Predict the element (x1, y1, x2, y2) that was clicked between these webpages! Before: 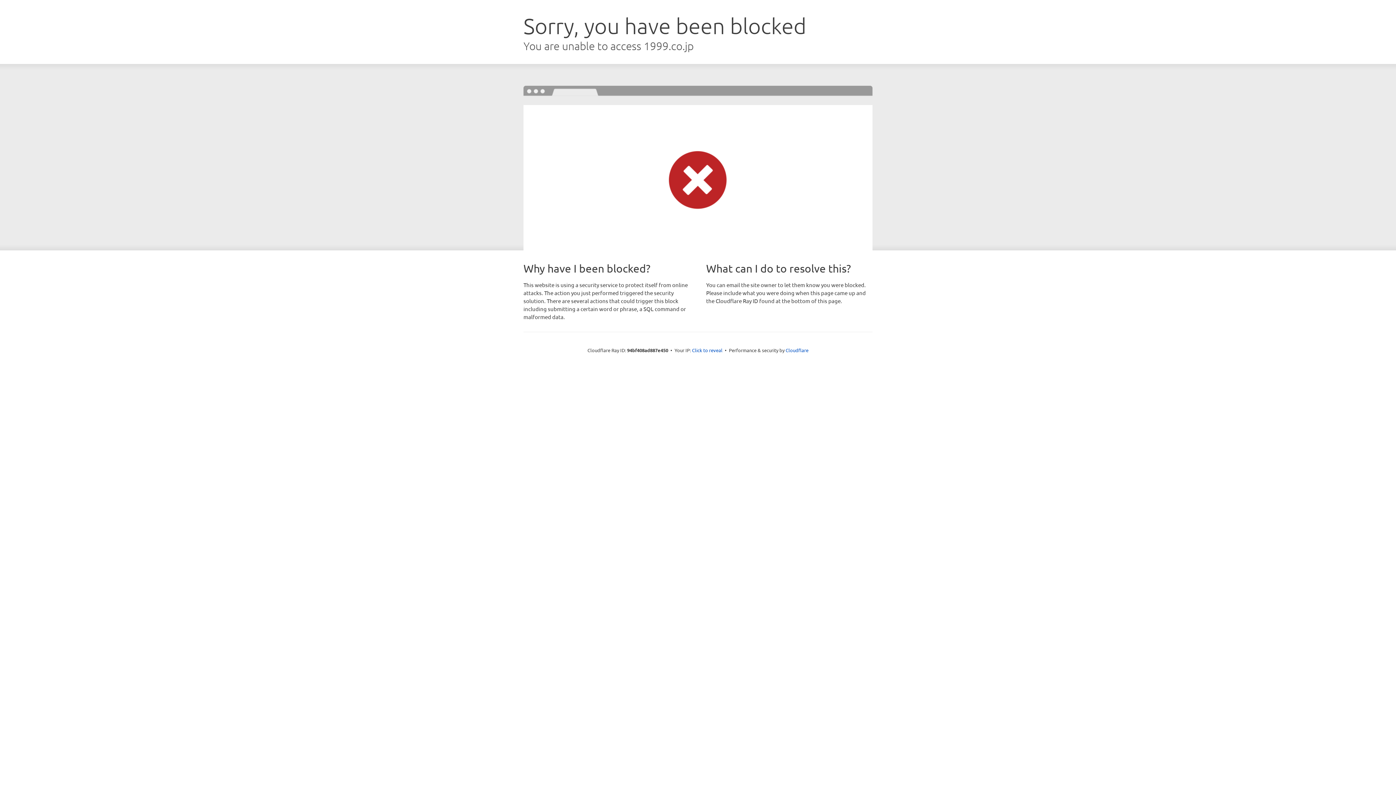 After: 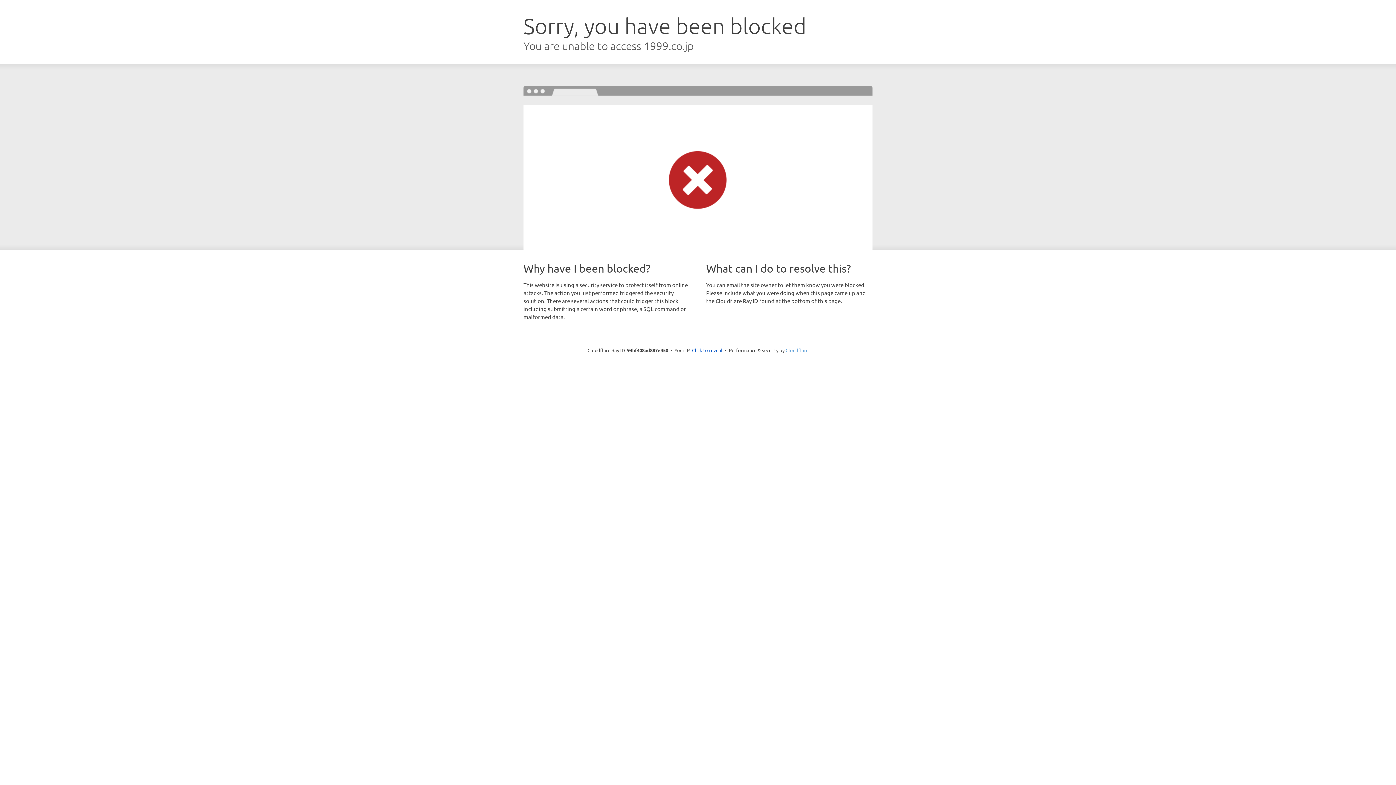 Action: label: Cloudflare bbox: (785, 347, 808, 353)